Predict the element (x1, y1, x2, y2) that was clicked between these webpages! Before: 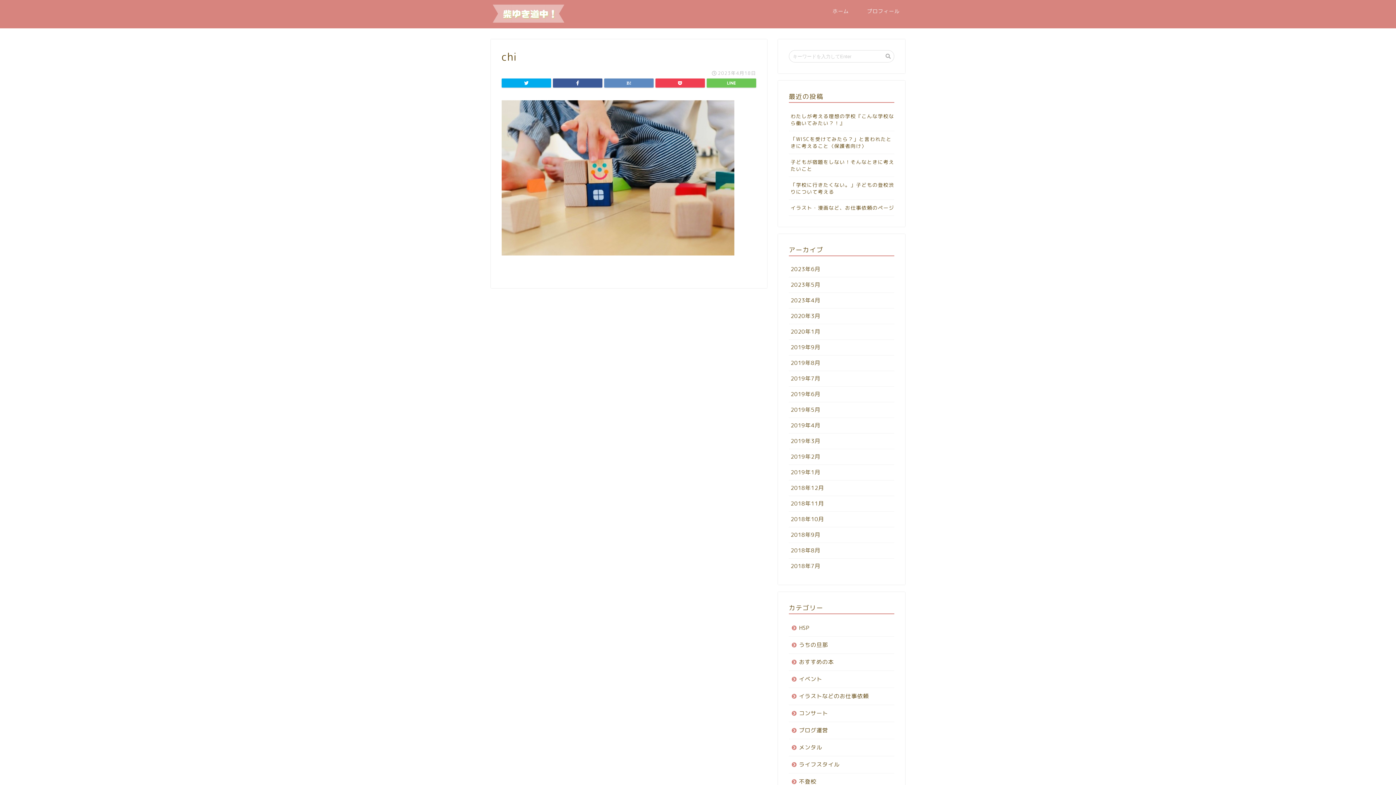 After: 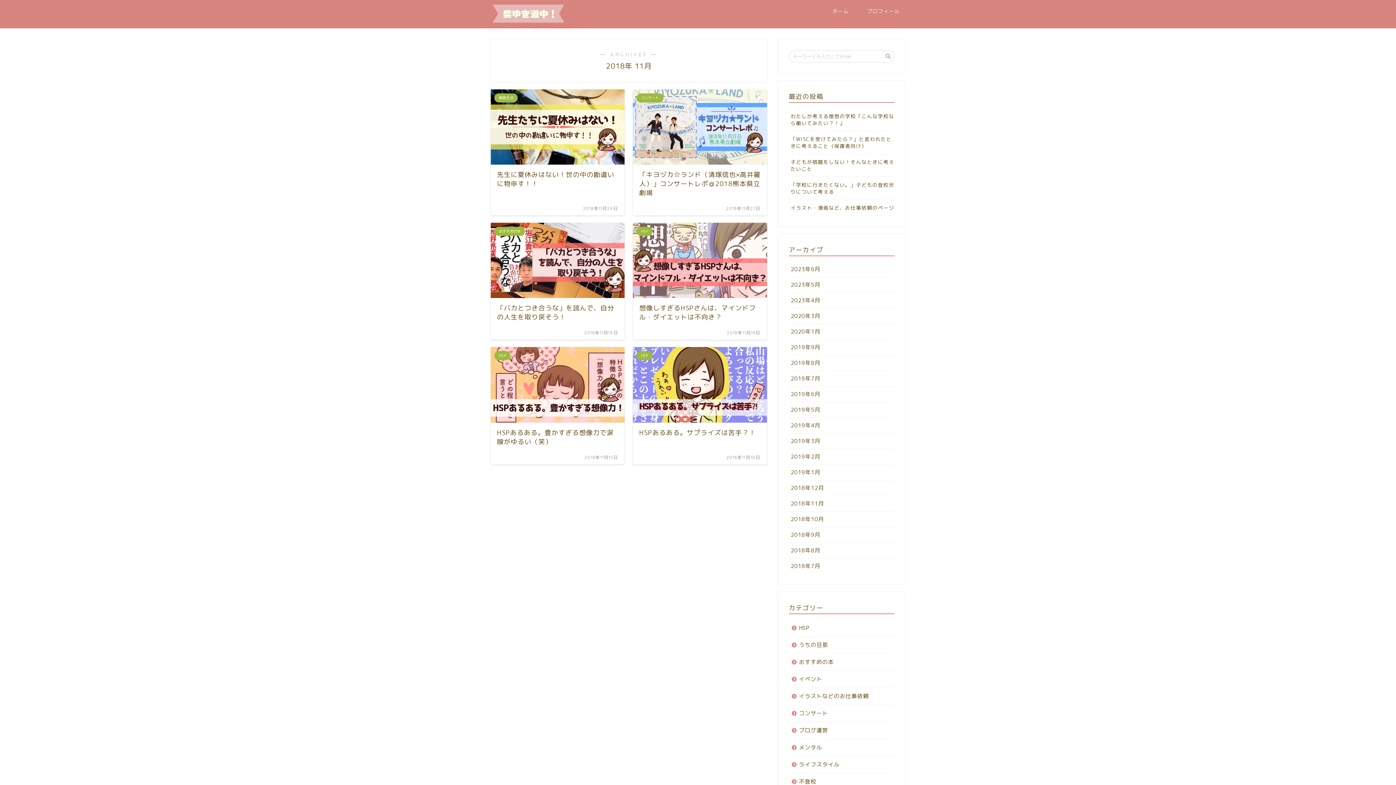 Action: label: 2018年11月 bbox: (789, 496, 894, 512)